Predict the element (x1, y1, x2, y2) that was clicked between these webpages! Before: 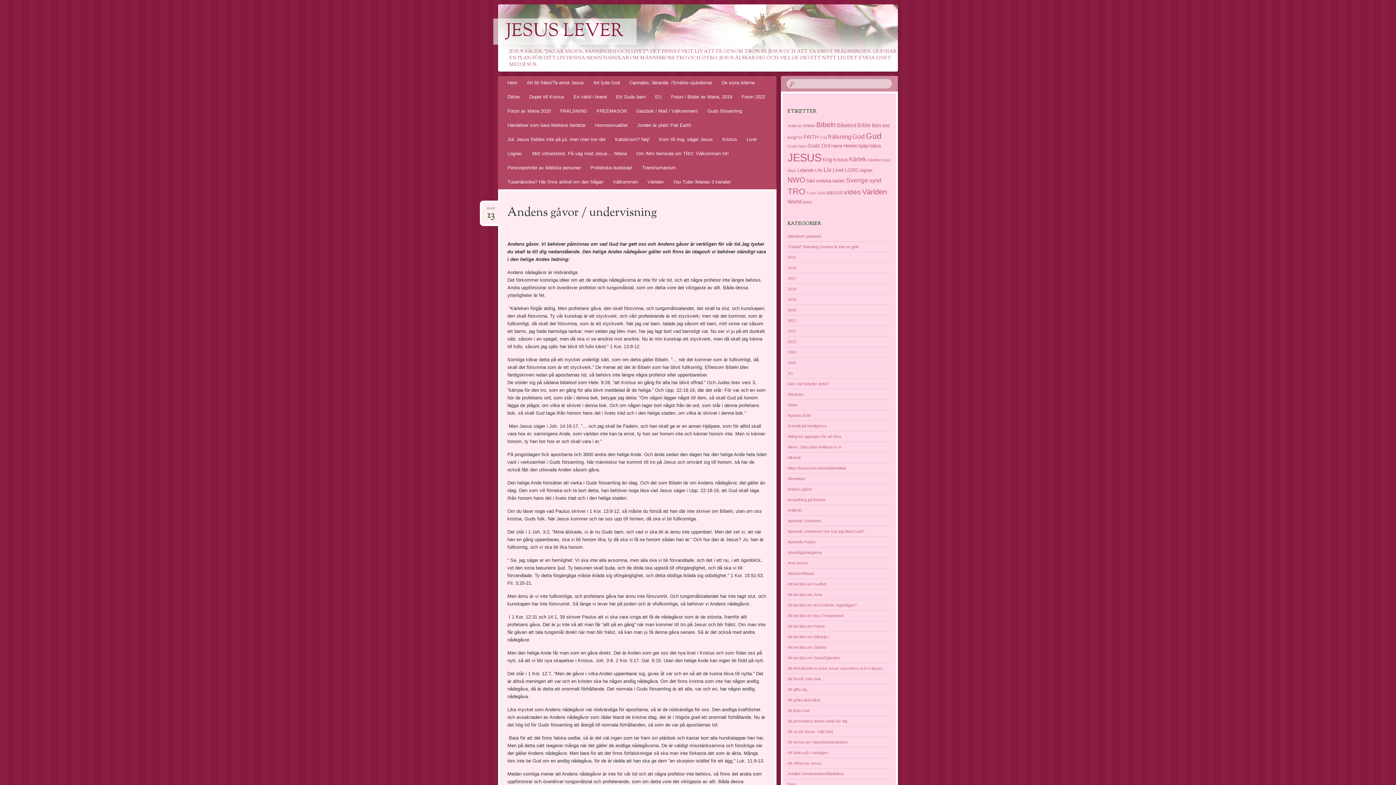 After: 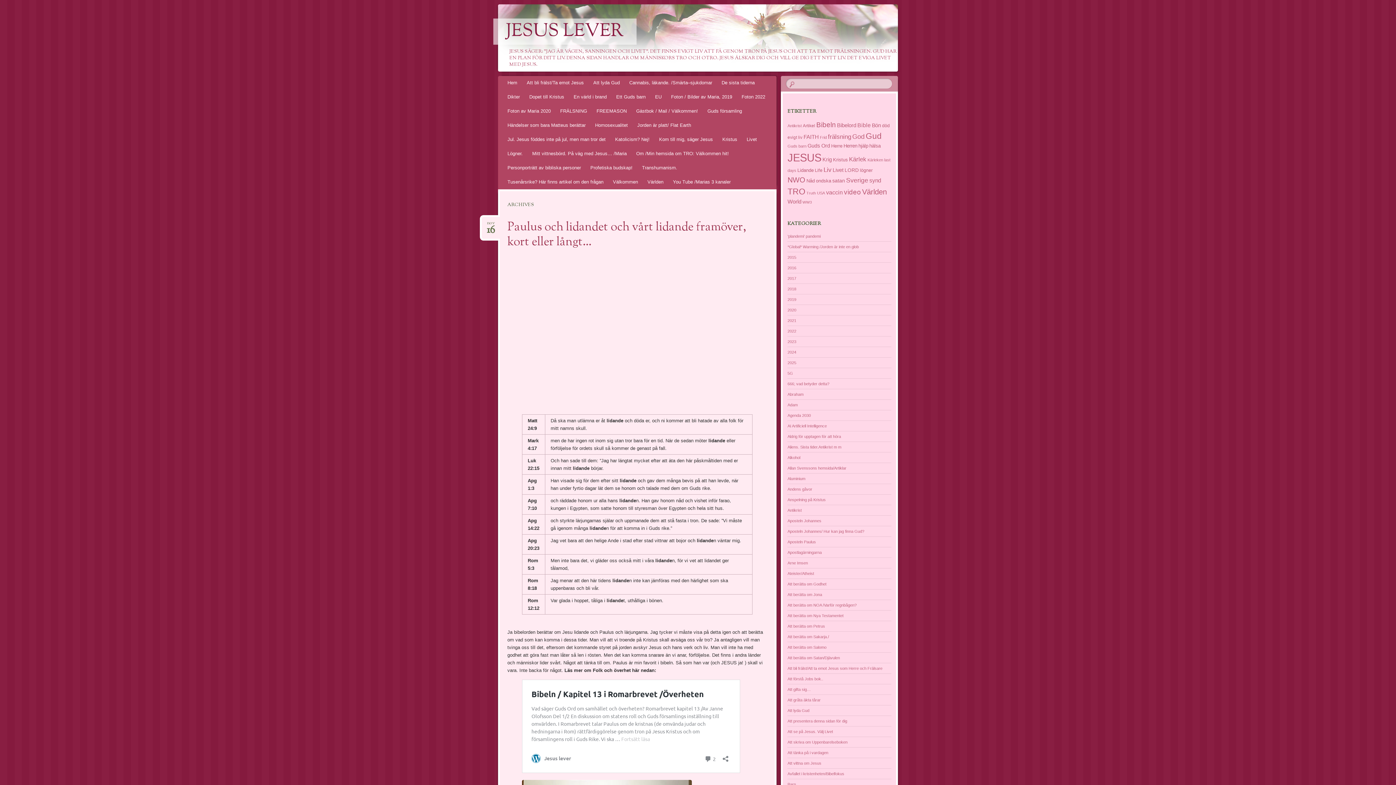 Action: bbox: (787, 539, 816, 544) label: Aposteln Paulus